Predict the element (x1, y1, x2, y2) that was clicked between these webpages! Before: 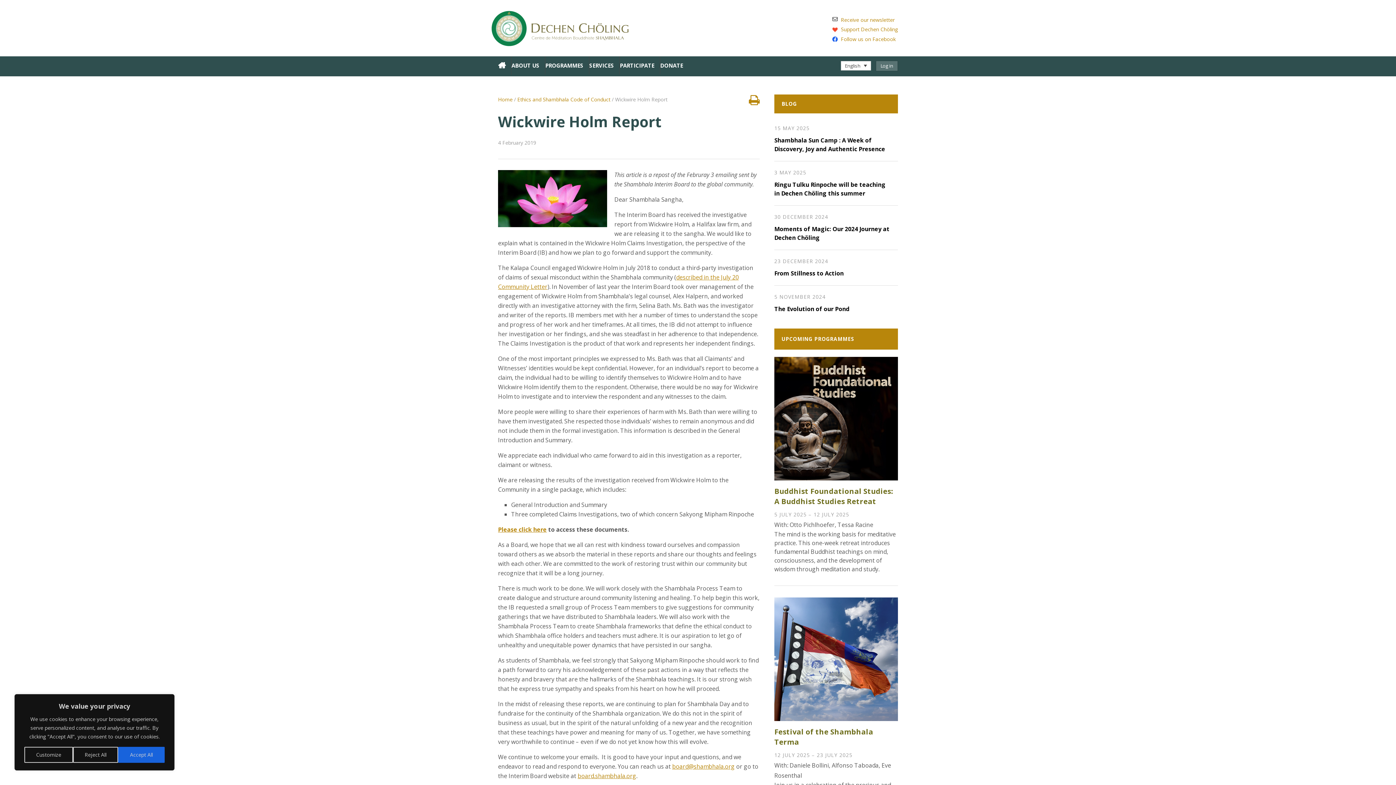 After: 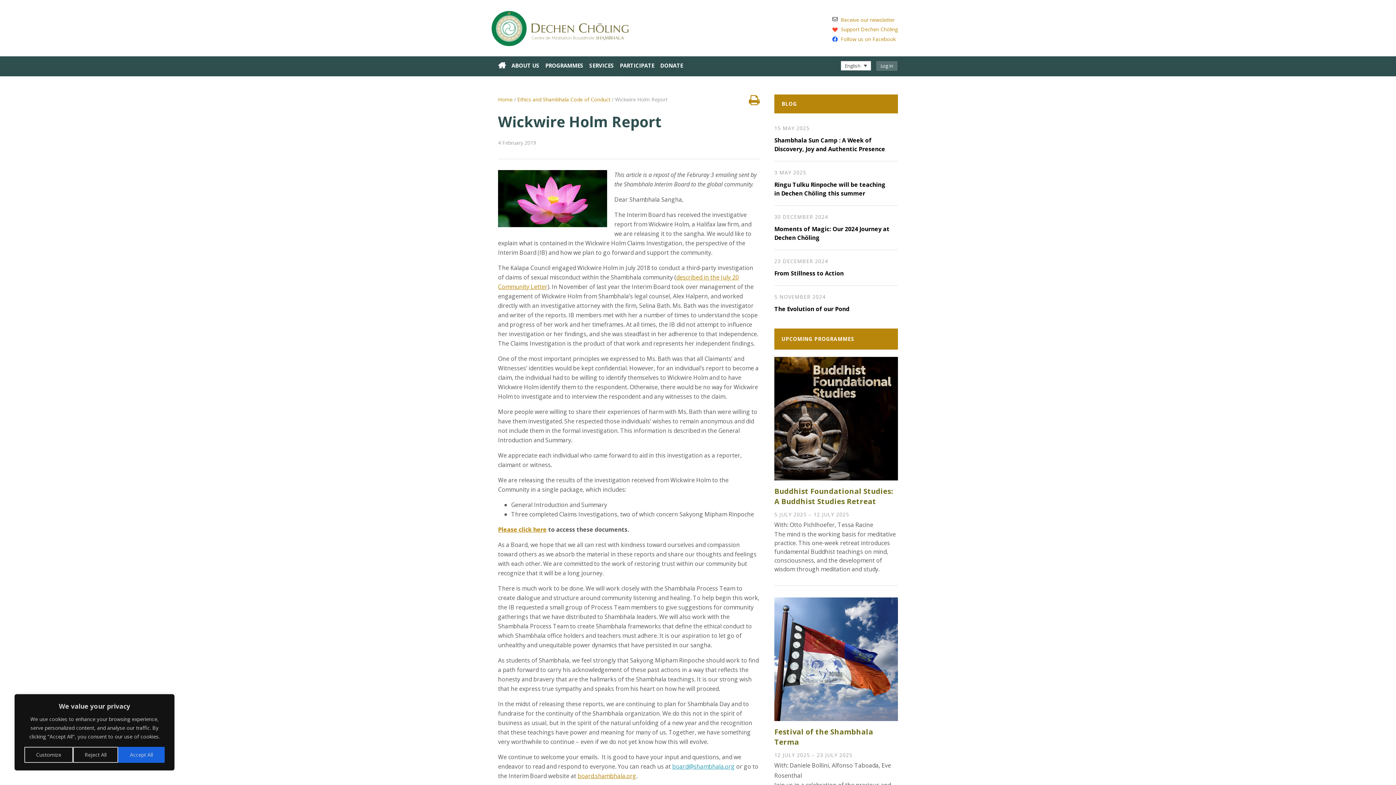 Action: label: board@shambhala.org bbox: (672, 762, 734, 770)